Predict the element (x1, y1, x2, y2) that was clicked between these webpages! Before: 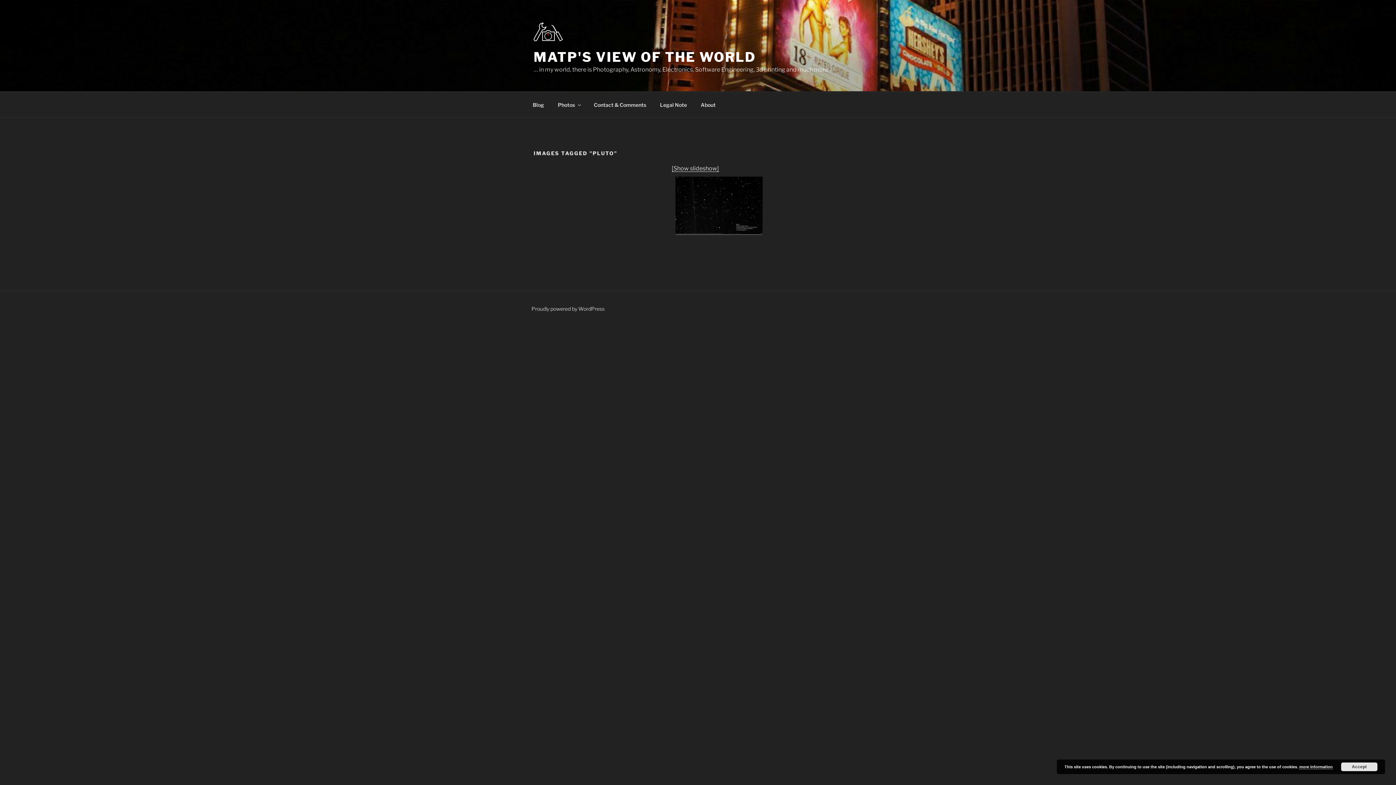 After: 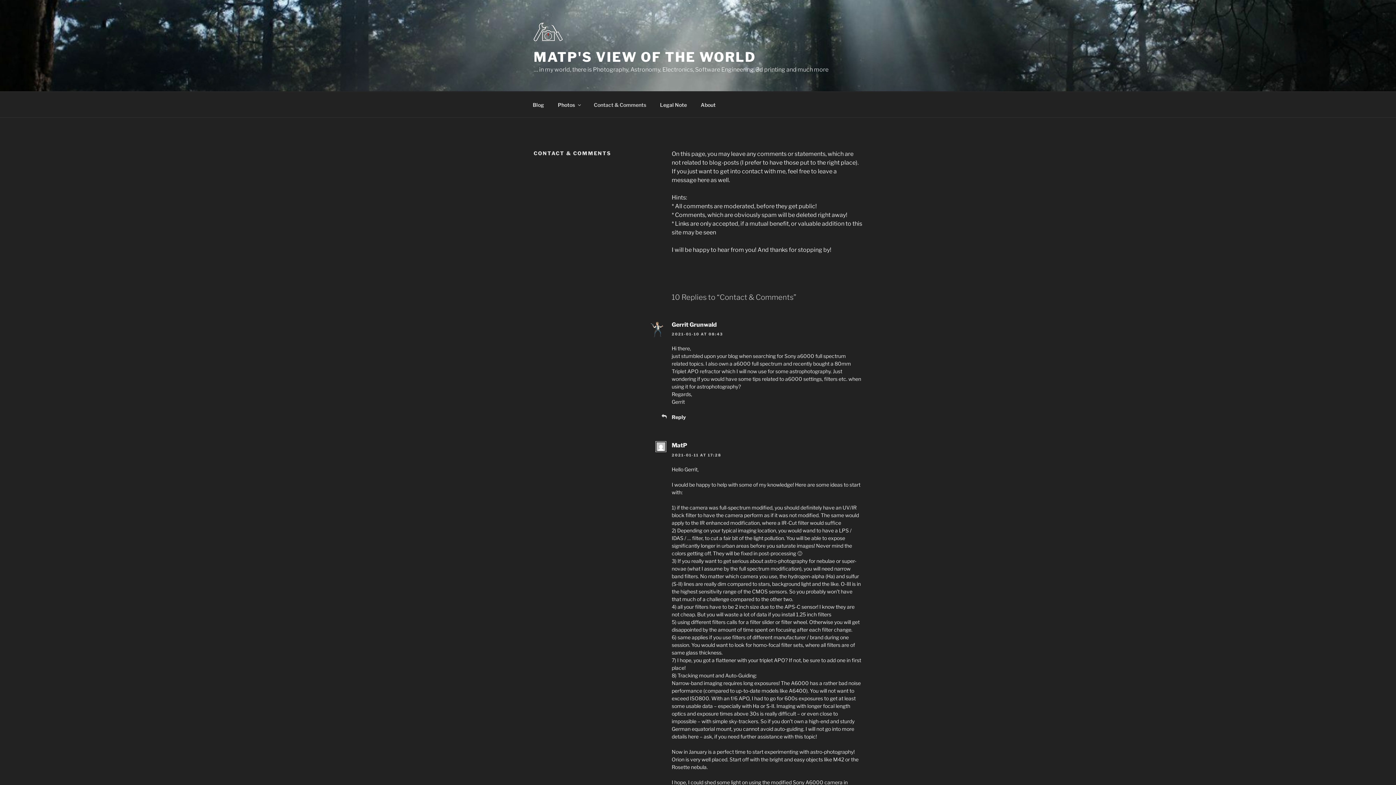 Action: bbox: (587, 95, 652, 113) label: Contact & Comments